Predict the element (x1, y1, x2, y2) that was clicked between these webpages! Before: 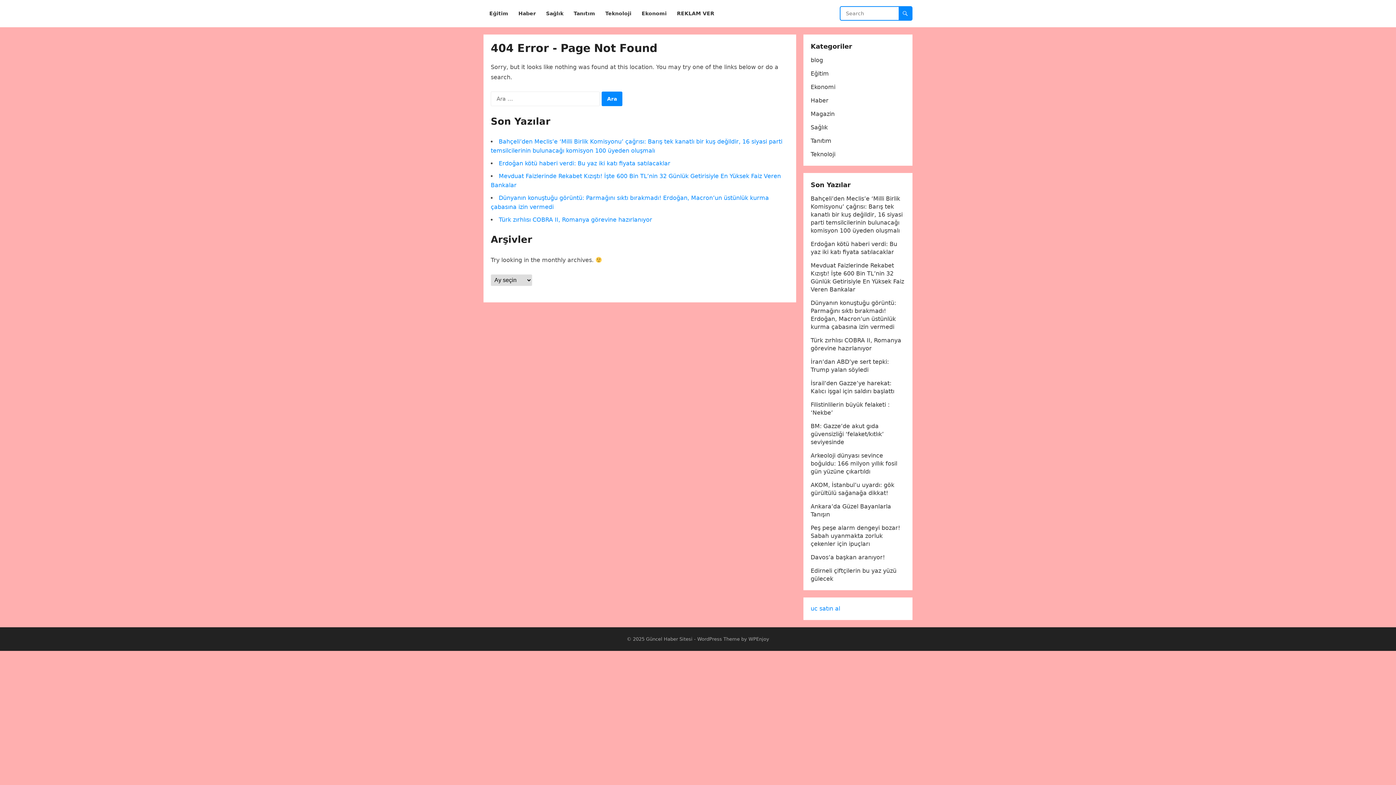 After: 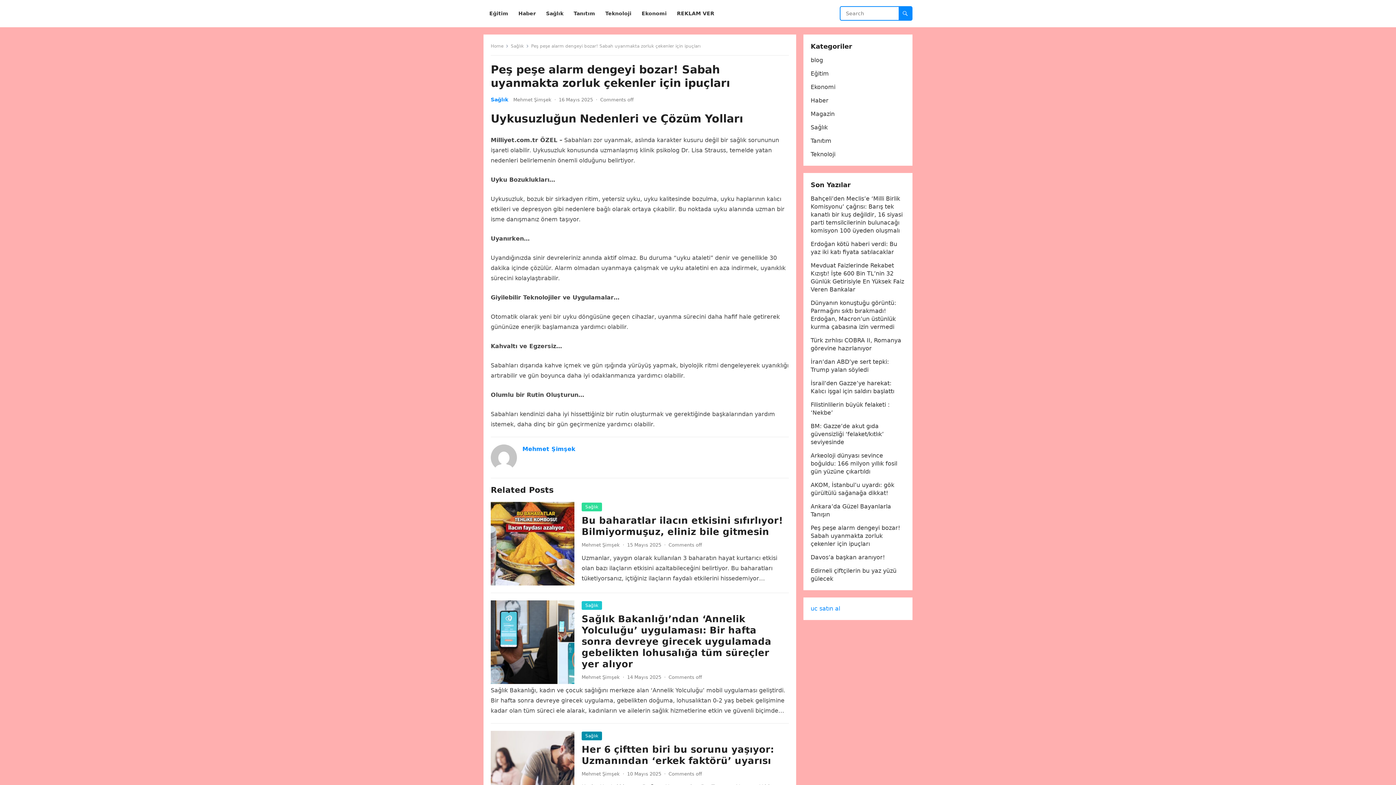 Action: label: Peş peşe alarm dengeyi bozar! Sabah uyanmakta zorluk çekenler için ipuçları bbox: (810, 524, 900, 547)